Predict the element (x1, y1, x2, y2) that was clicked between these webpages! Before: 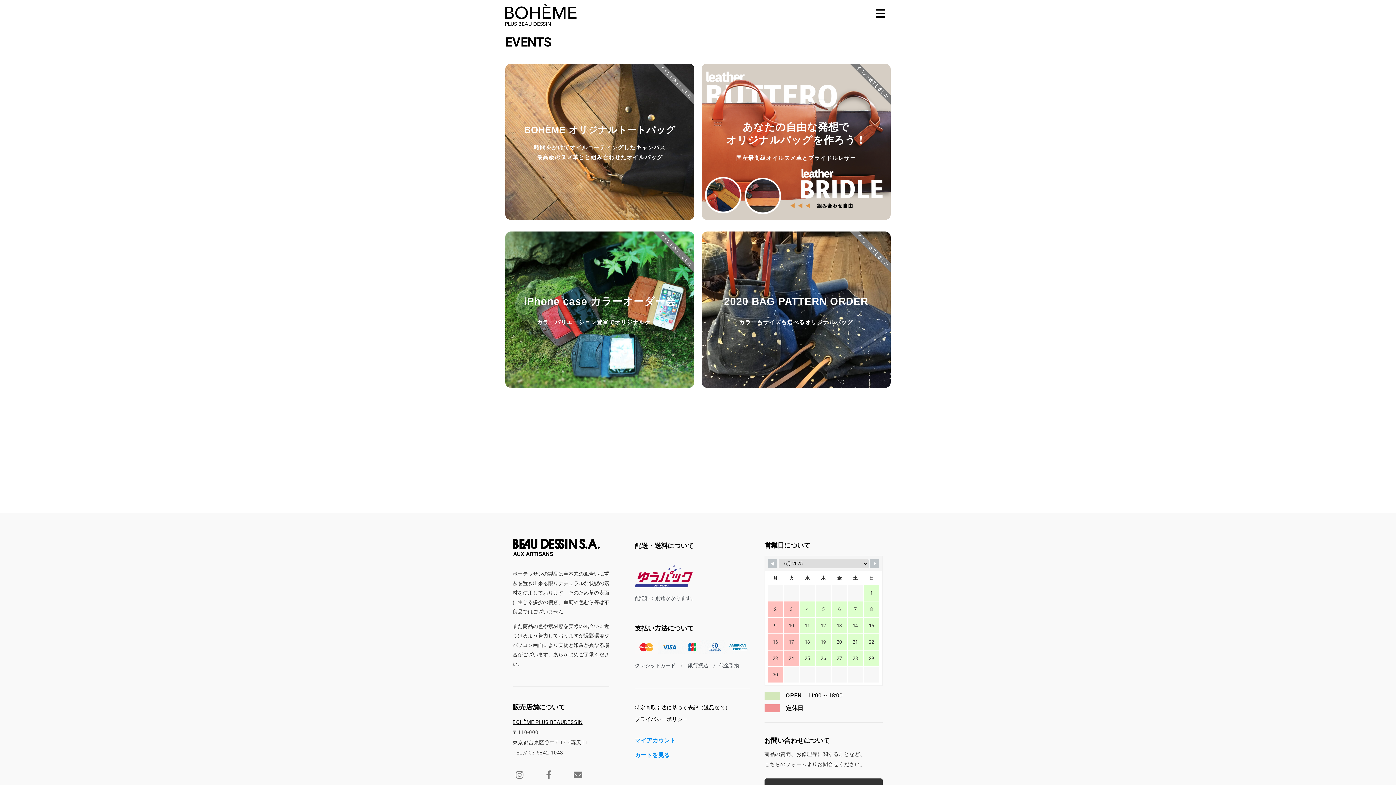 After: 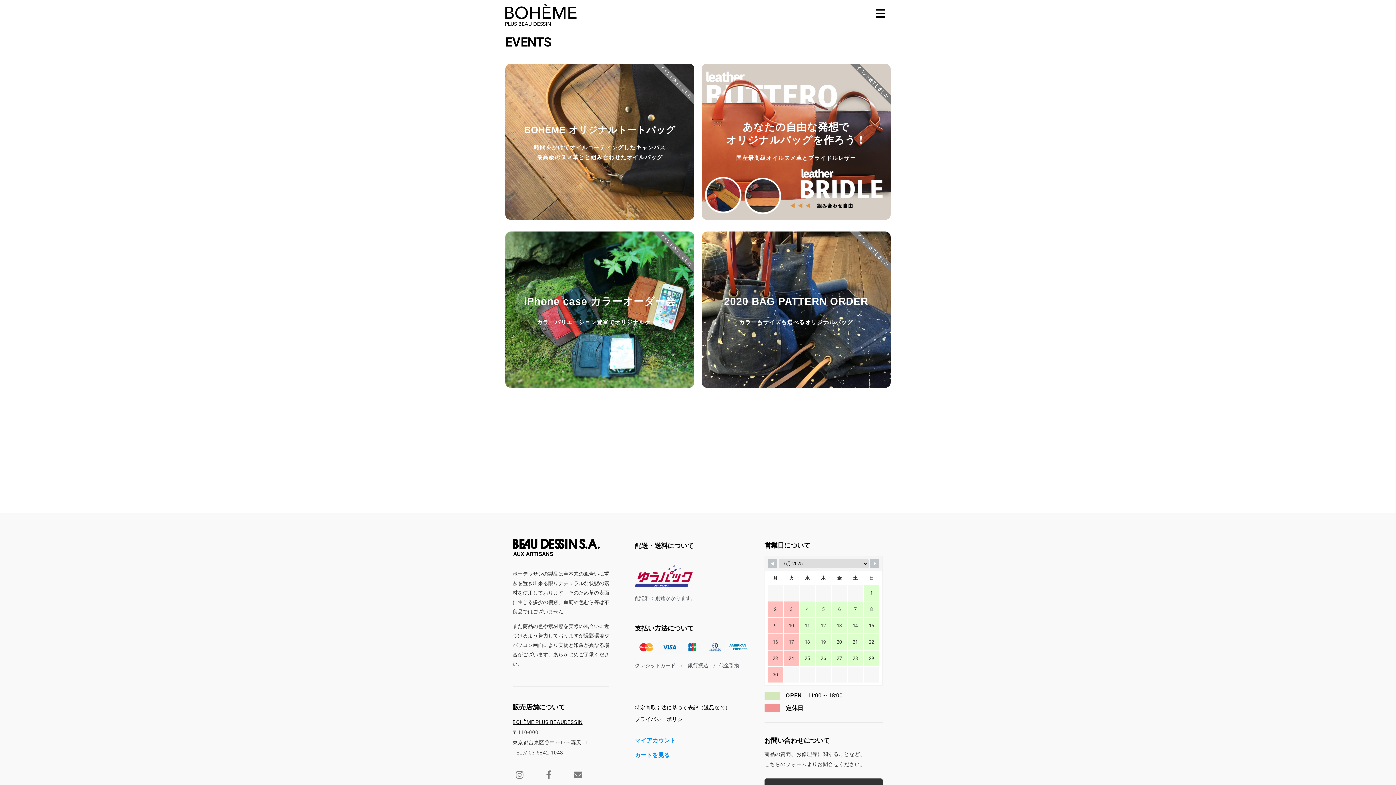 Action: bbox: (512, 538, 600, 556)